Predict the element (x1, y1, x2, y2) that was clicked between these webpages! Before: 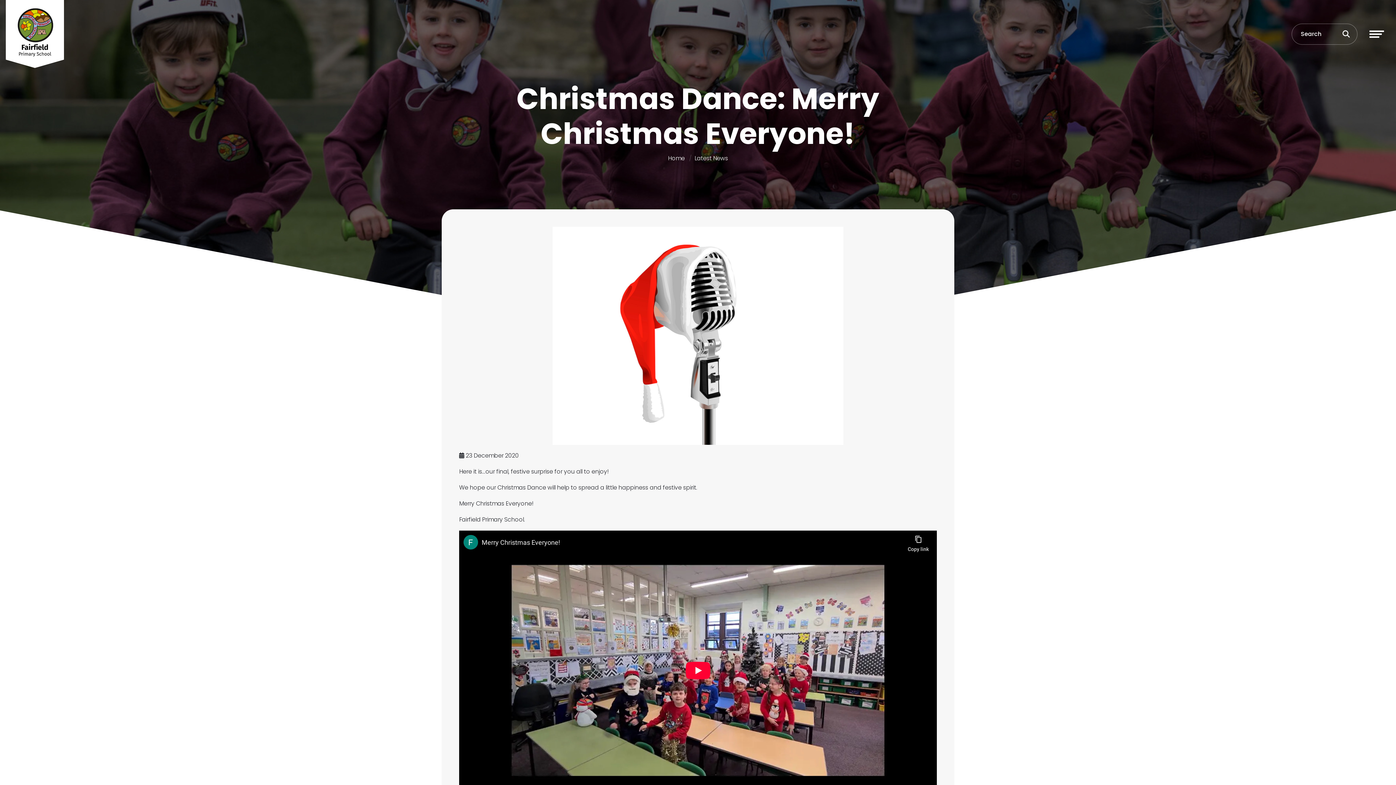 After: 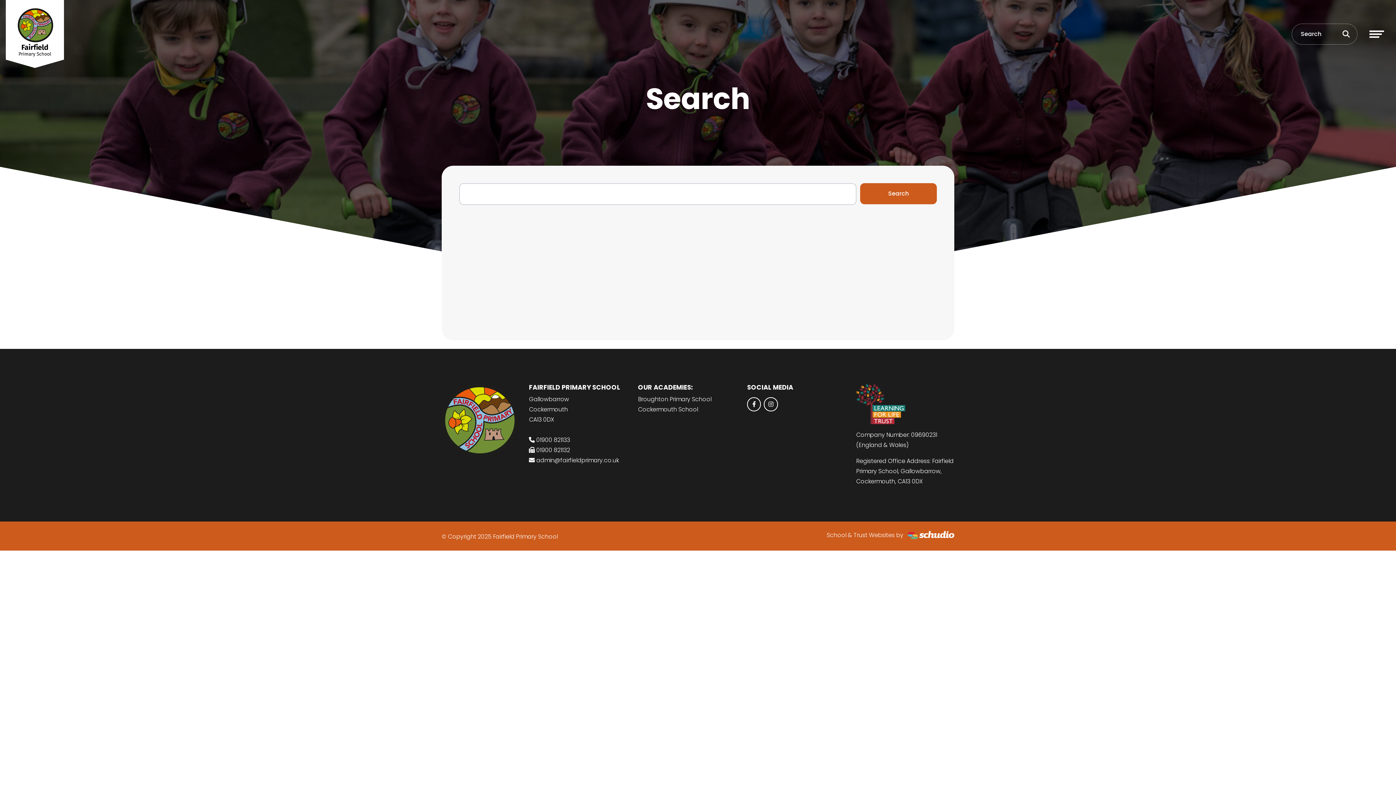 Action: bbox: (1338, 23, 1357, 44)